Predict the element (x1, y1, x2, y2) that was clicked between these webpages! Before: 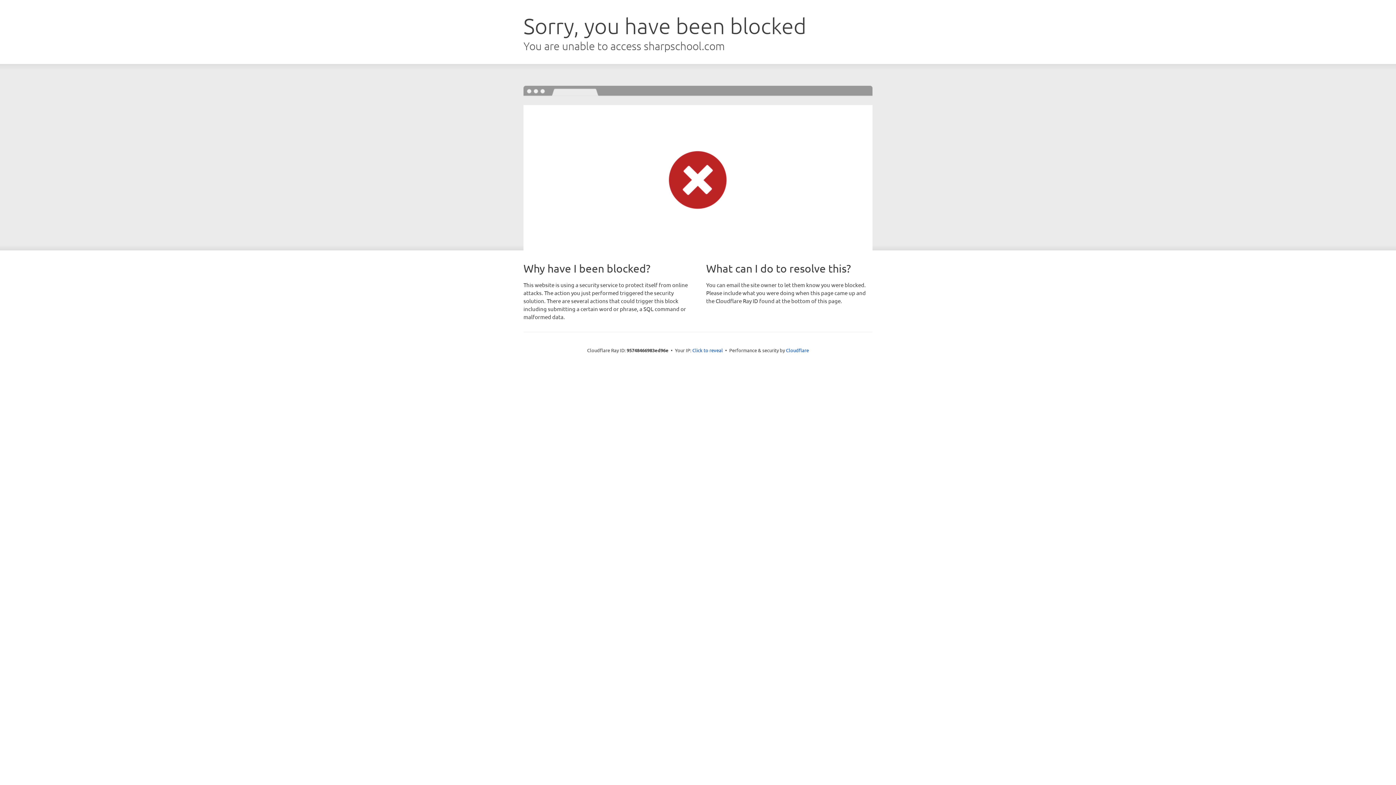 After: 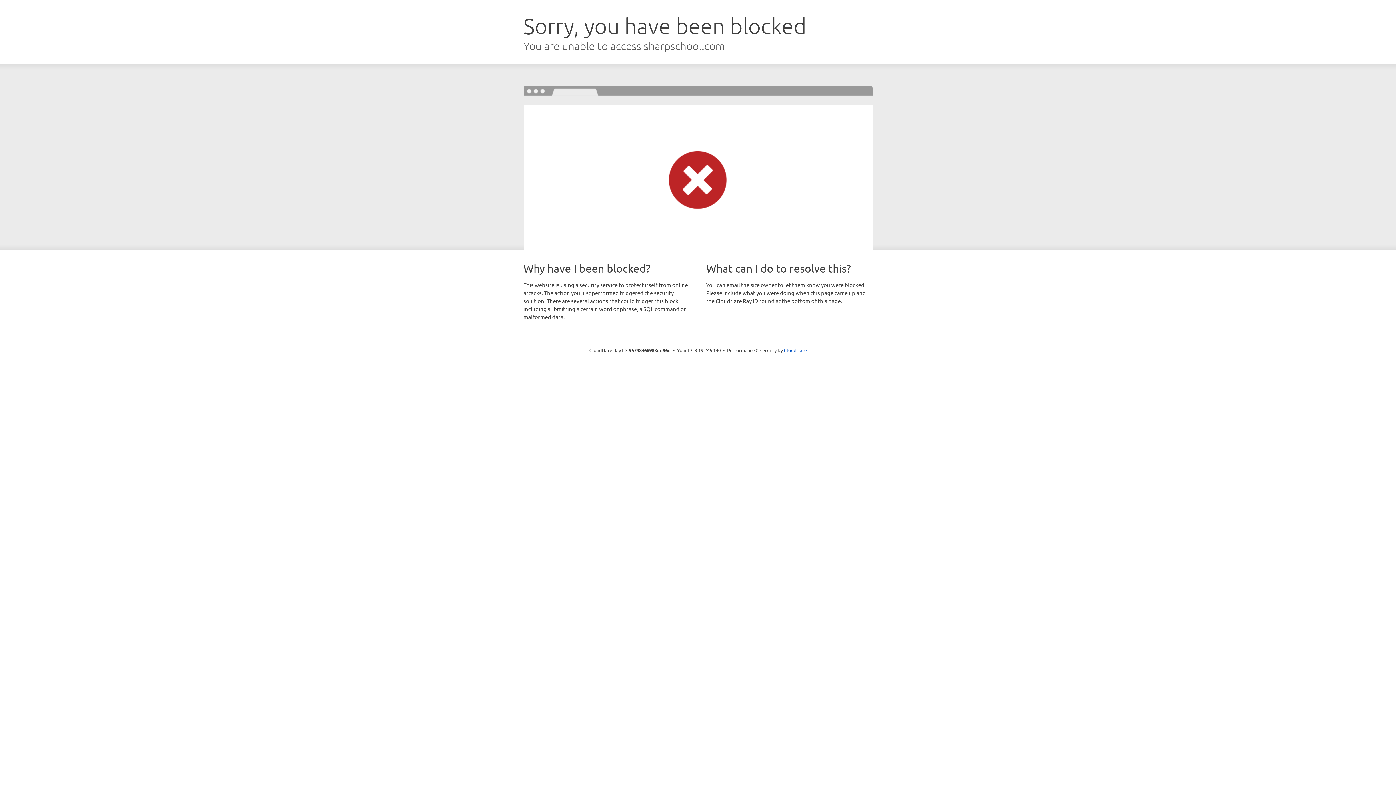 Action: bbox: (692, 346, 723, 353) label: Click to reveal